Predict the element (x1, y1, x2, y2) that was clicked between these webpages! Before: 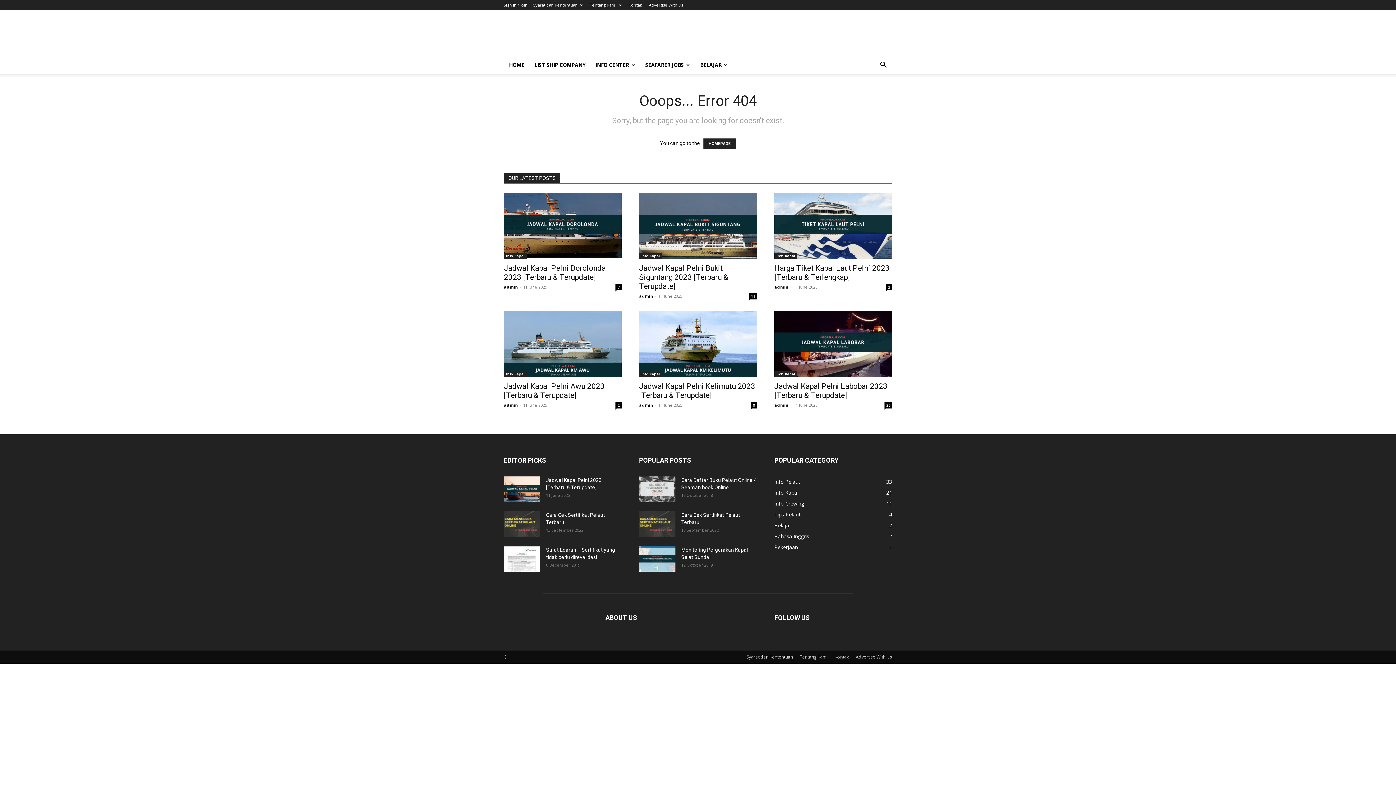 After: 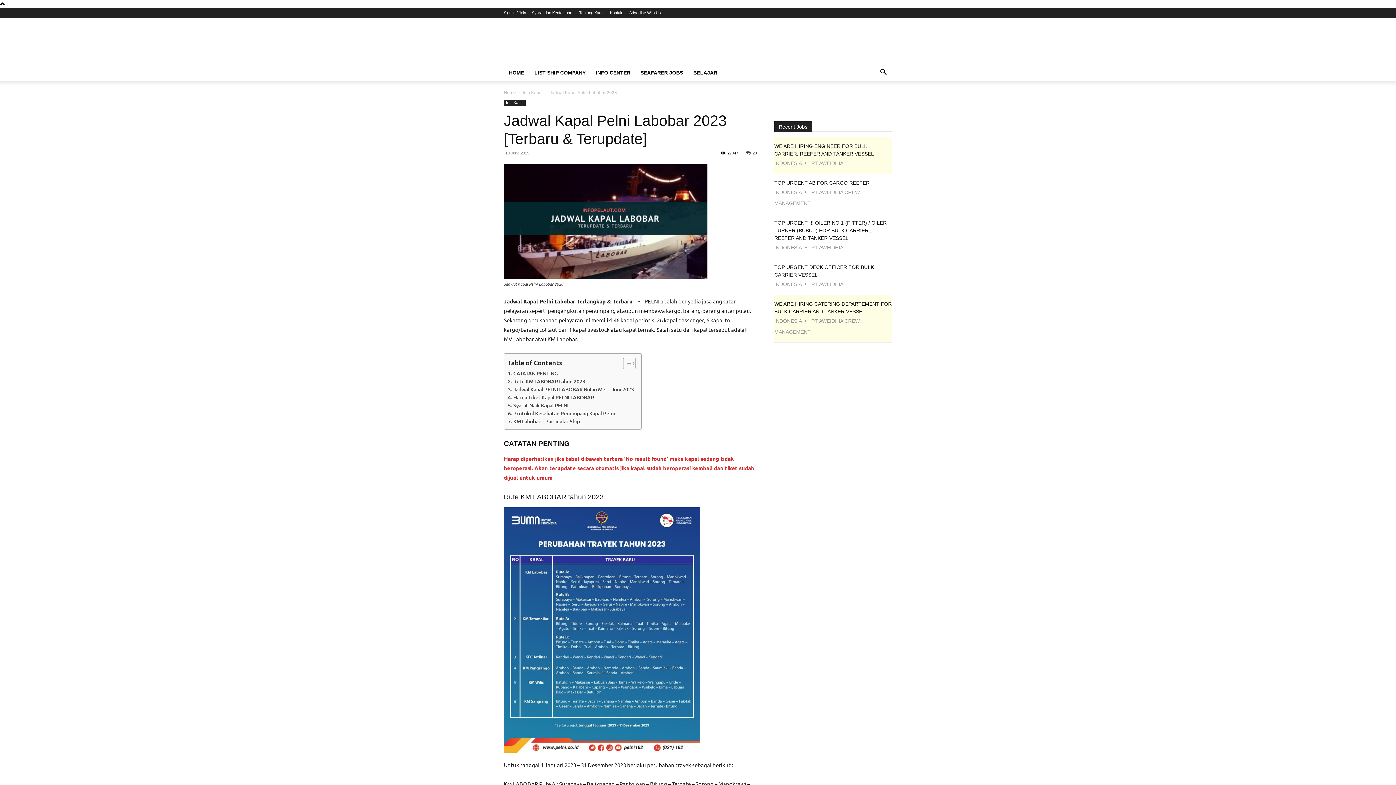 Action: bbox: (884, 402, 892, 408) label: 23